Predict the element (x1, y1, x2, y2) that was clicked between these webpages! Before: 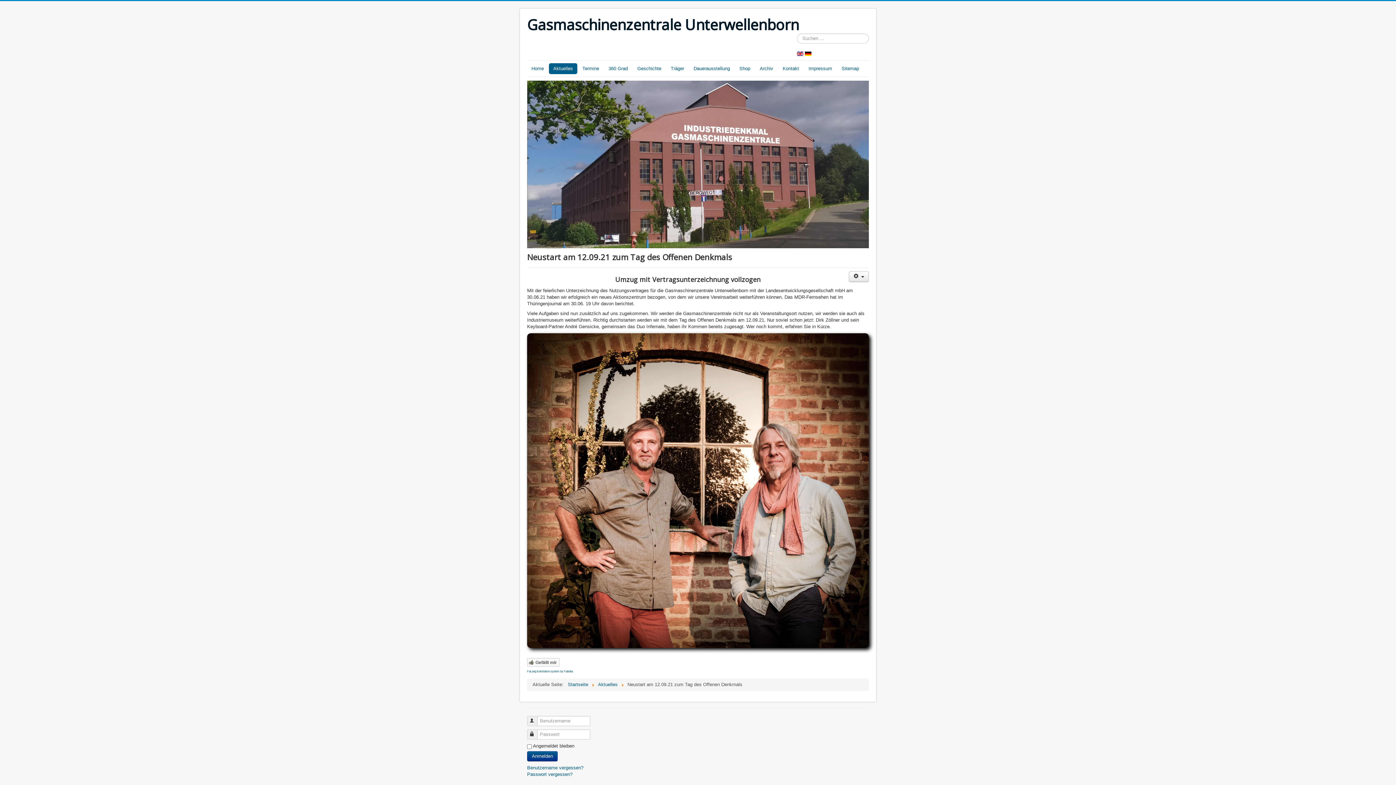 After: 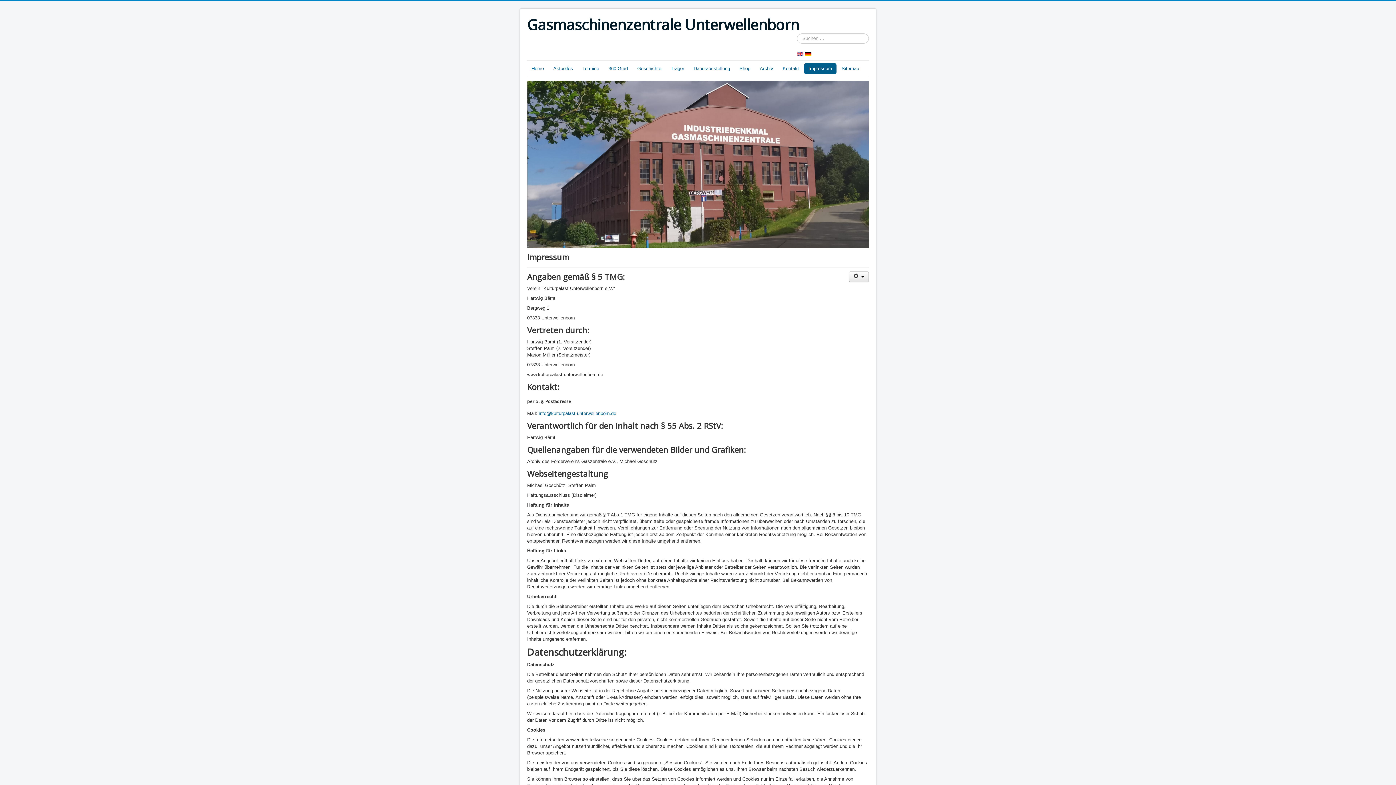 Action: bbox: (804, 63, 836, 74) label: Impressum